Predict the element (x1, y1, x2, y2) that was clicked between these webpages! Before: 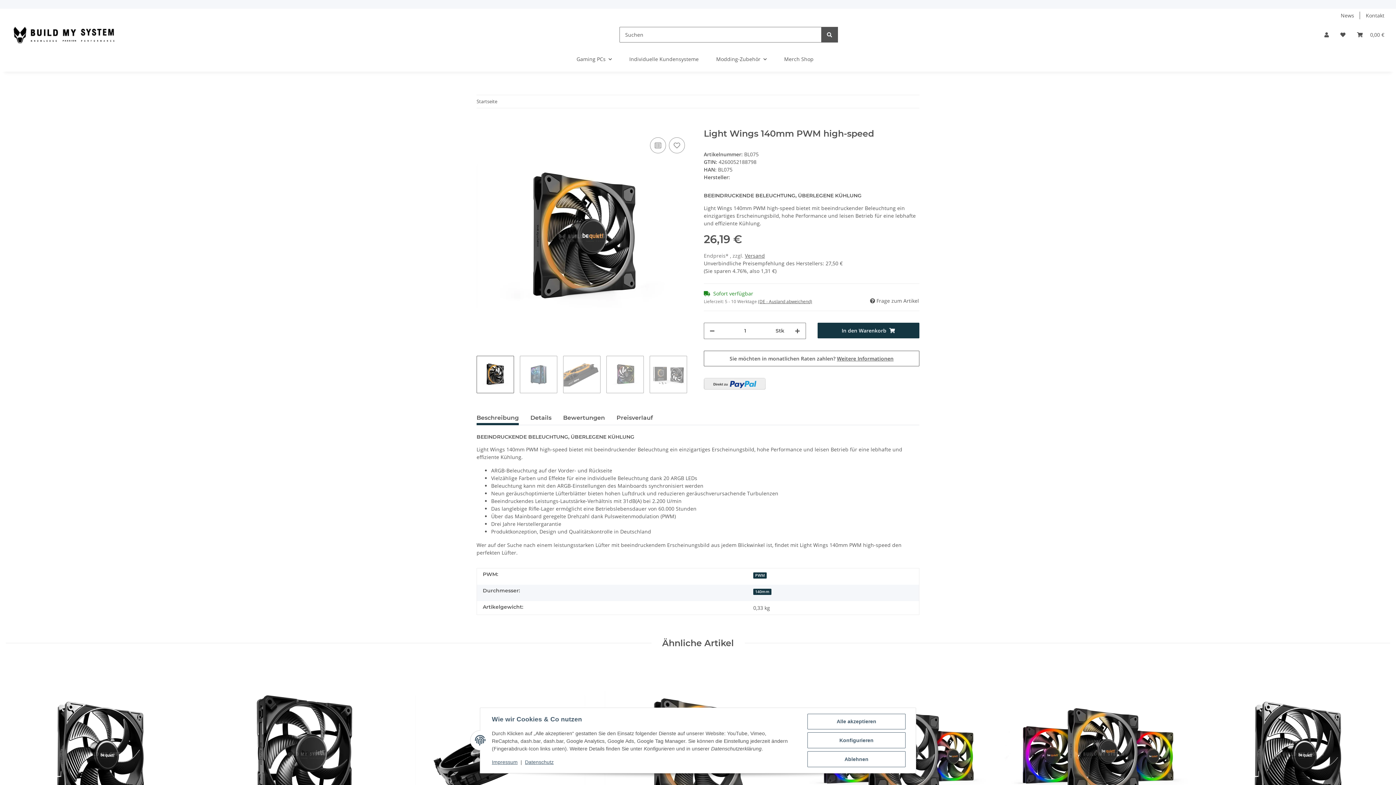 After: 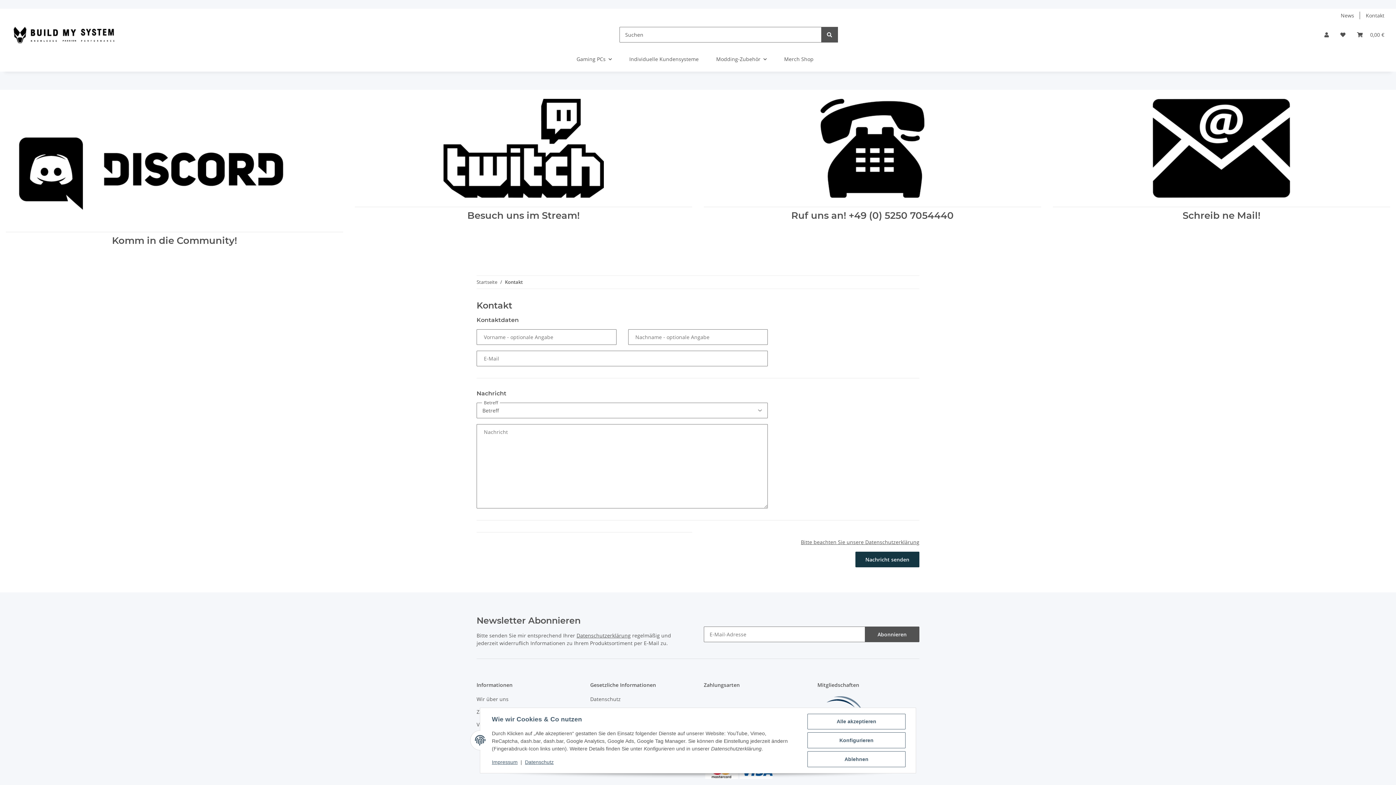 Action: bbox: (1360, 8, 1390, 22) label: Kontakt